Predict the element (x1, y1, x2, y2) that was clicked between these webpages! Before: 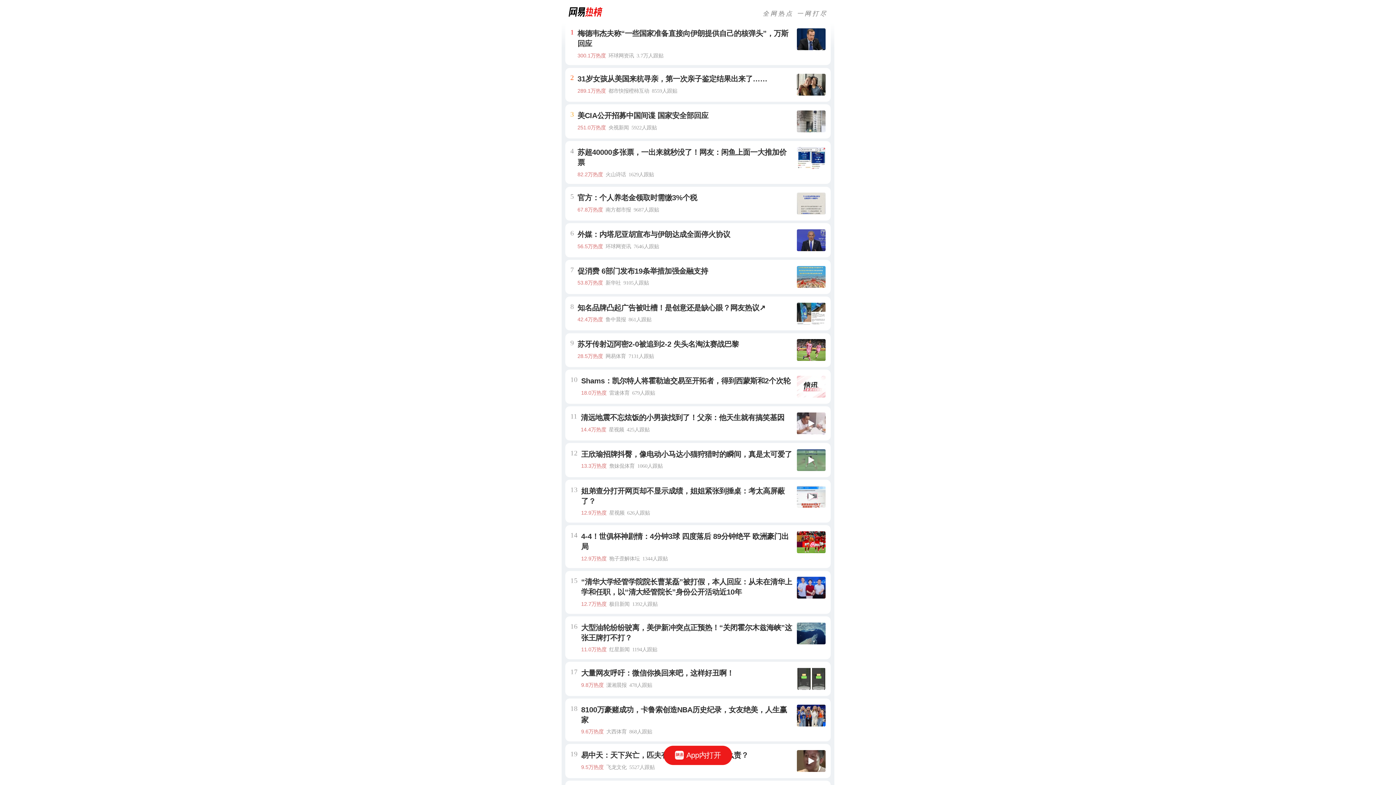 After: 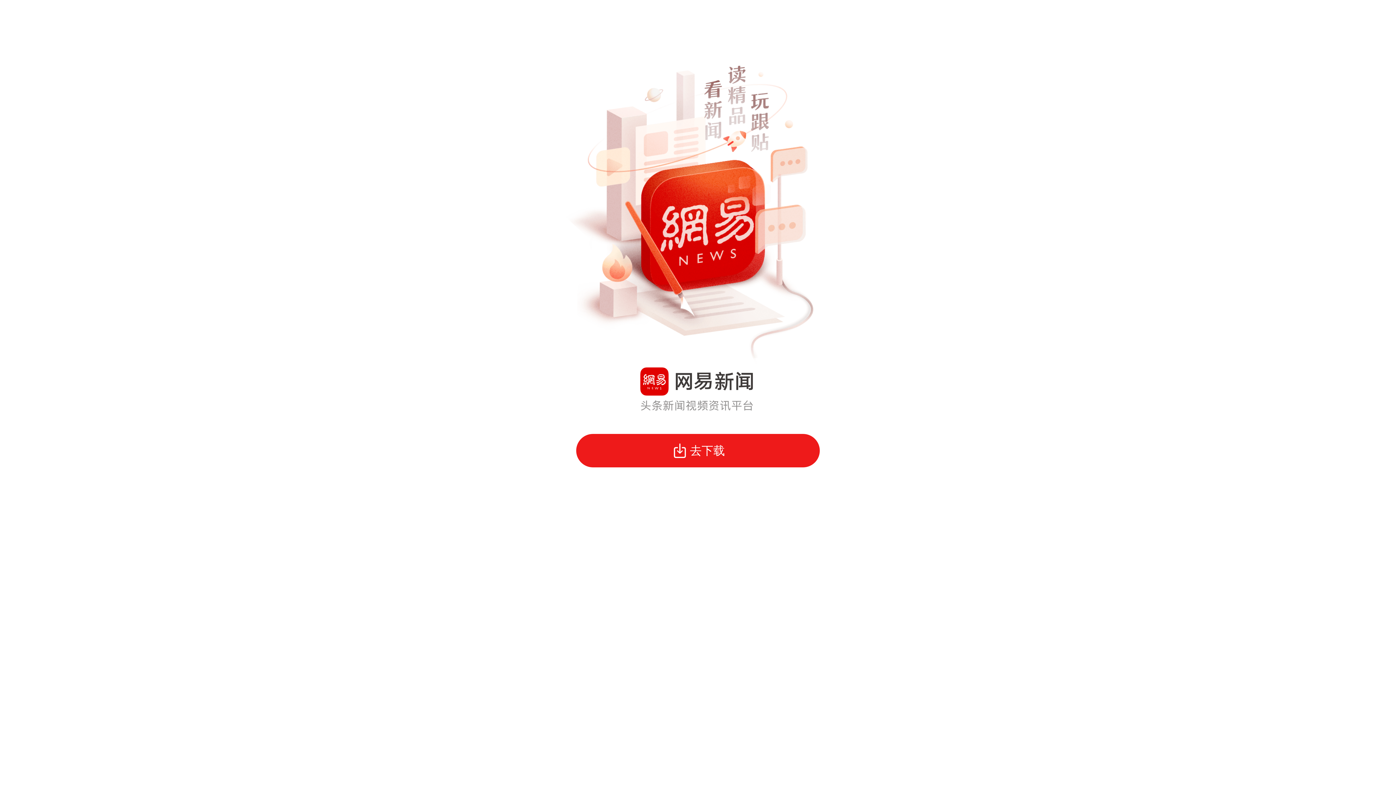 Action: bbox: (663, 746, 732, 765) label: App内打开